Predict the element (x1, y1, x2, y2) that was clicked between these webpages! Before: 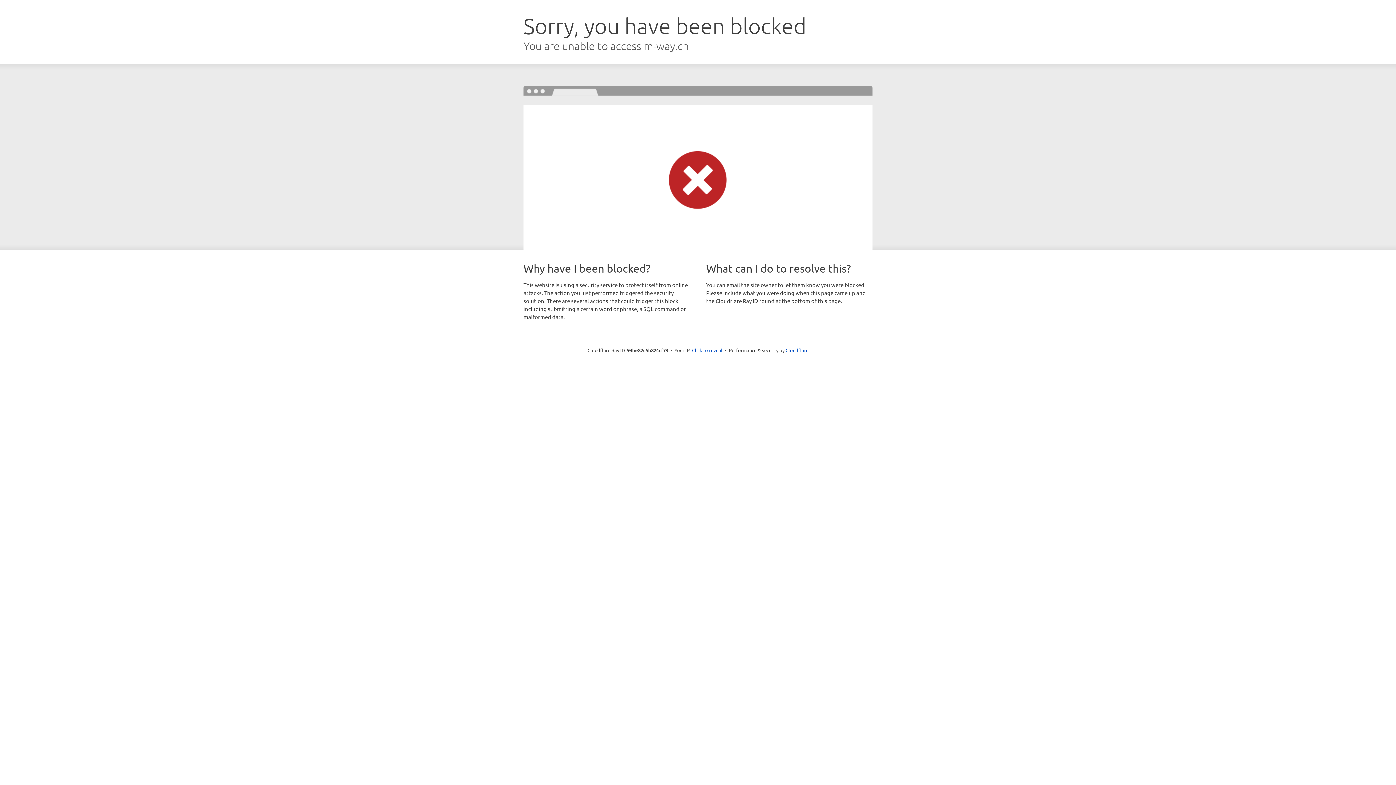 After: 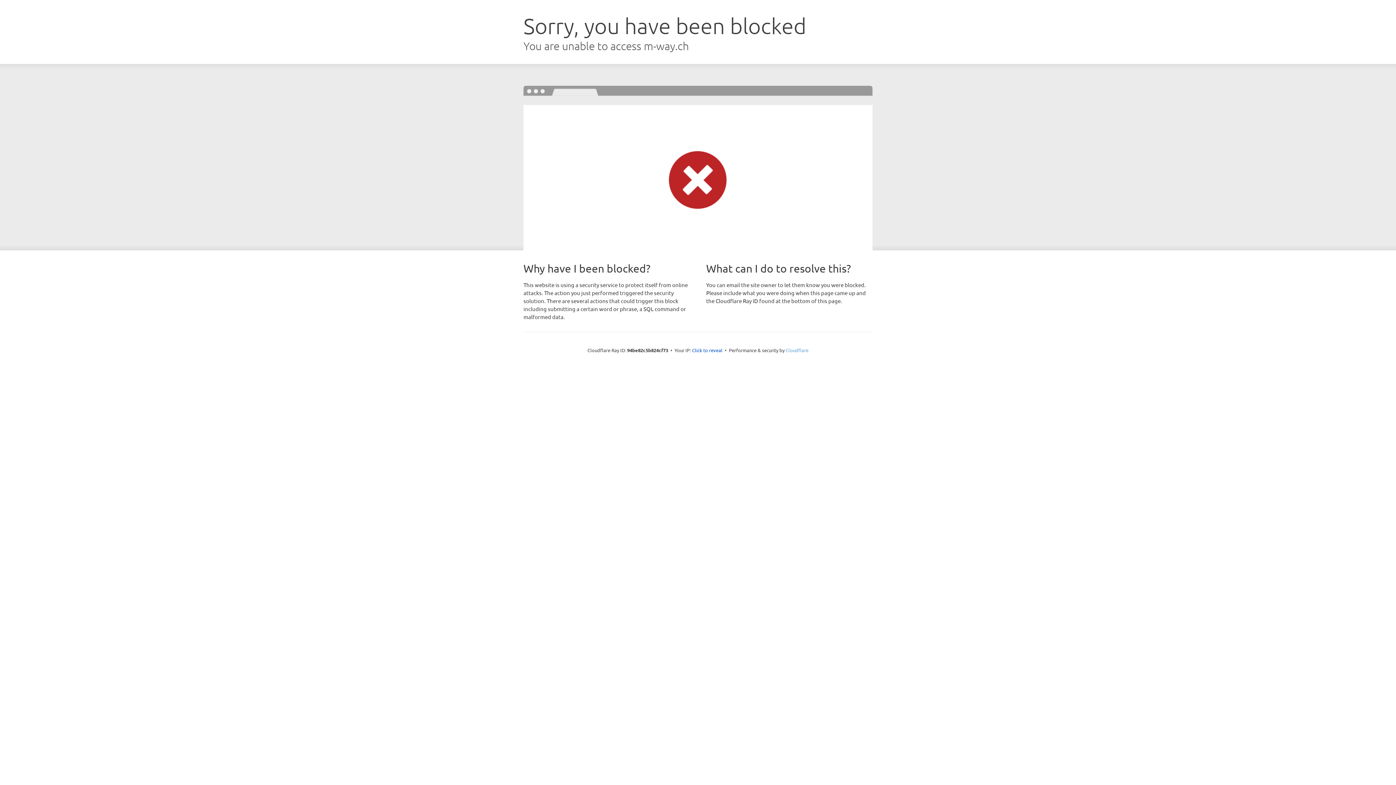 Action: label: Cloudflare bbox: (785, 347, 808, 353)